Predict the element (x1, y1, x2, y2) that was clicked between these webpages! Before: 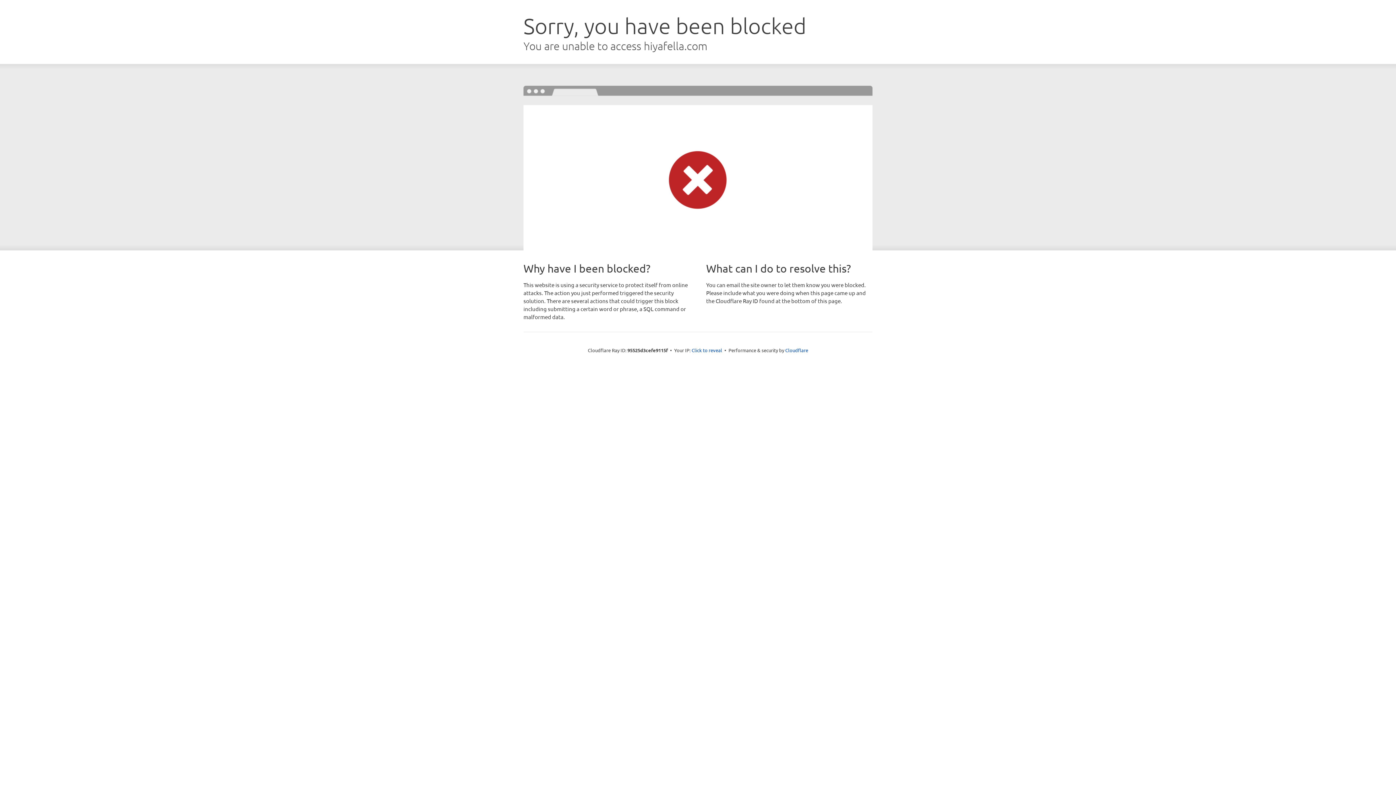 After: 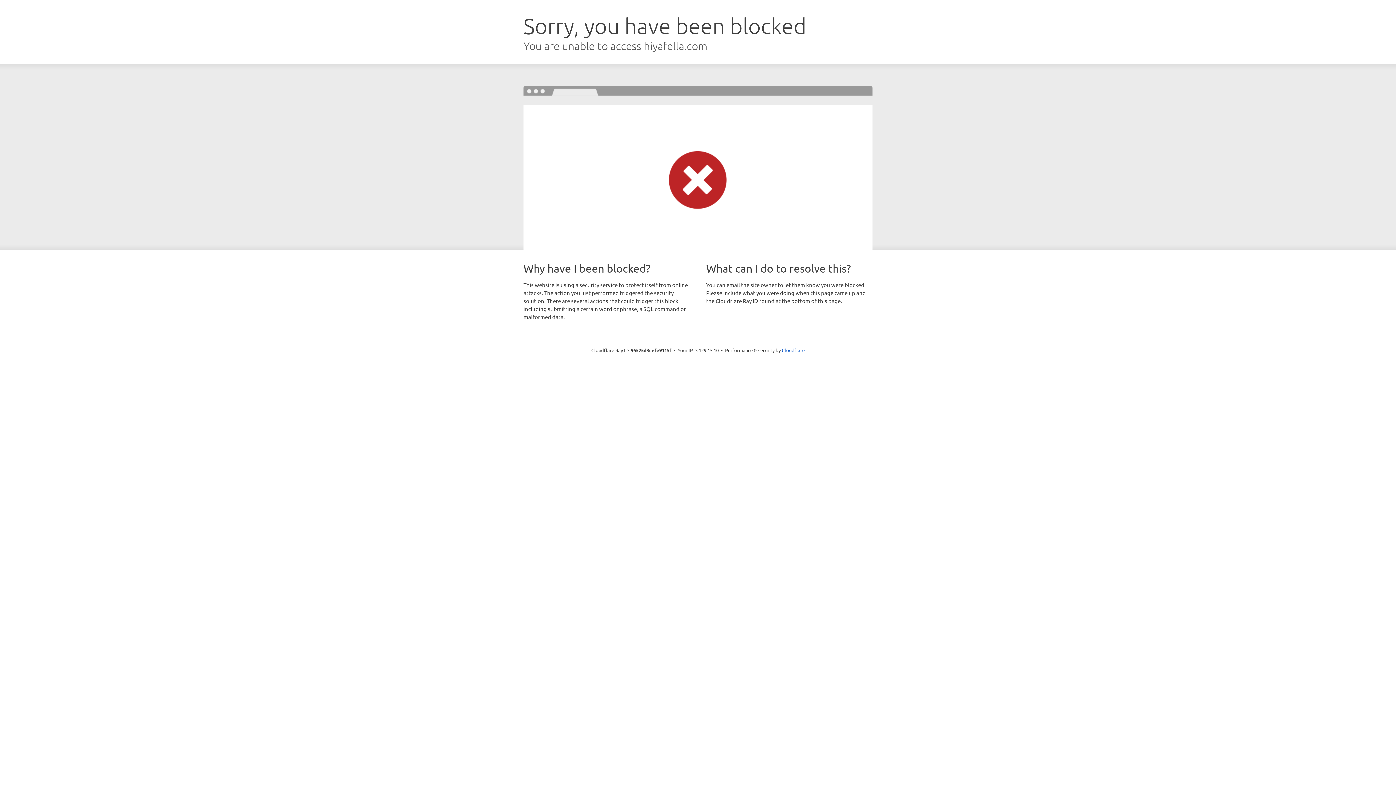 Action: bbox: (691, 346, 722, 353) label: Click to reveal